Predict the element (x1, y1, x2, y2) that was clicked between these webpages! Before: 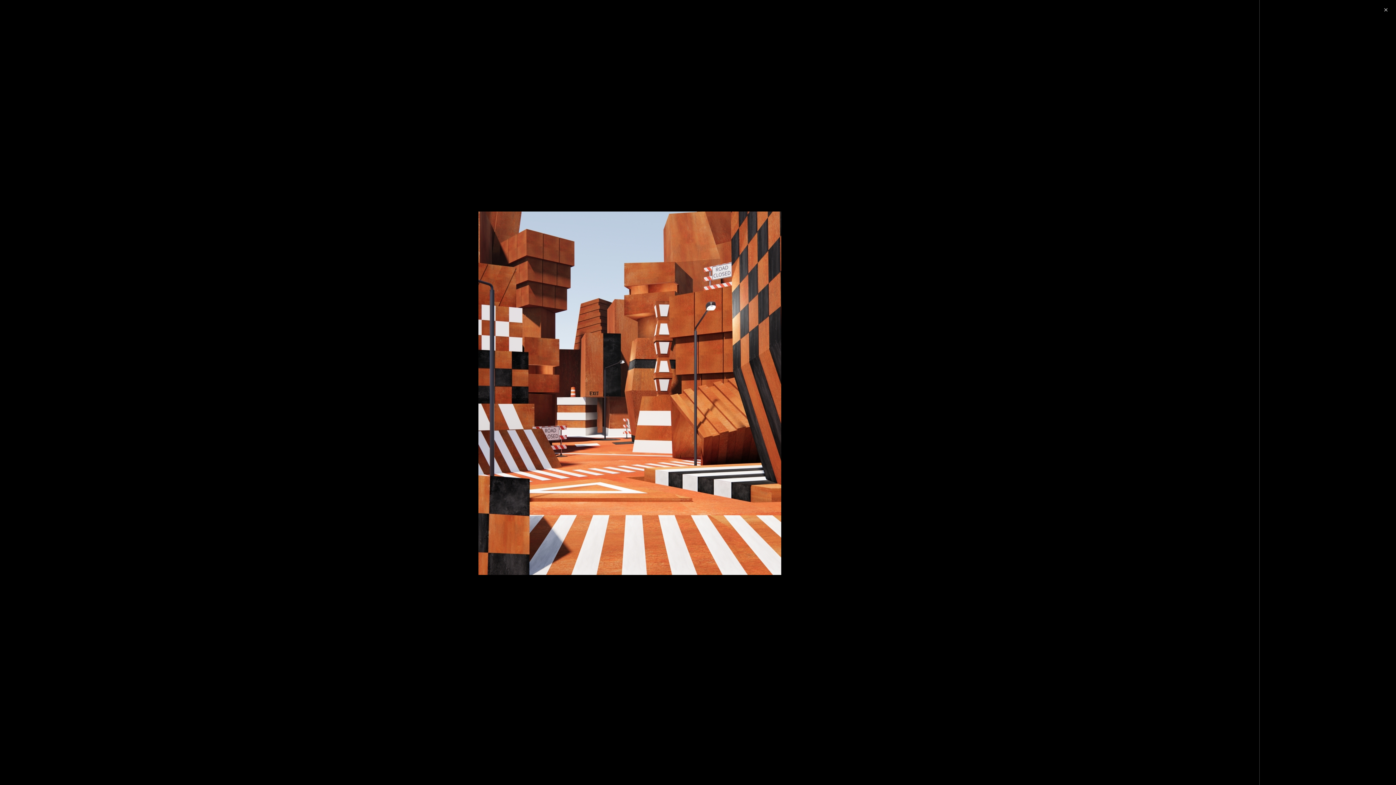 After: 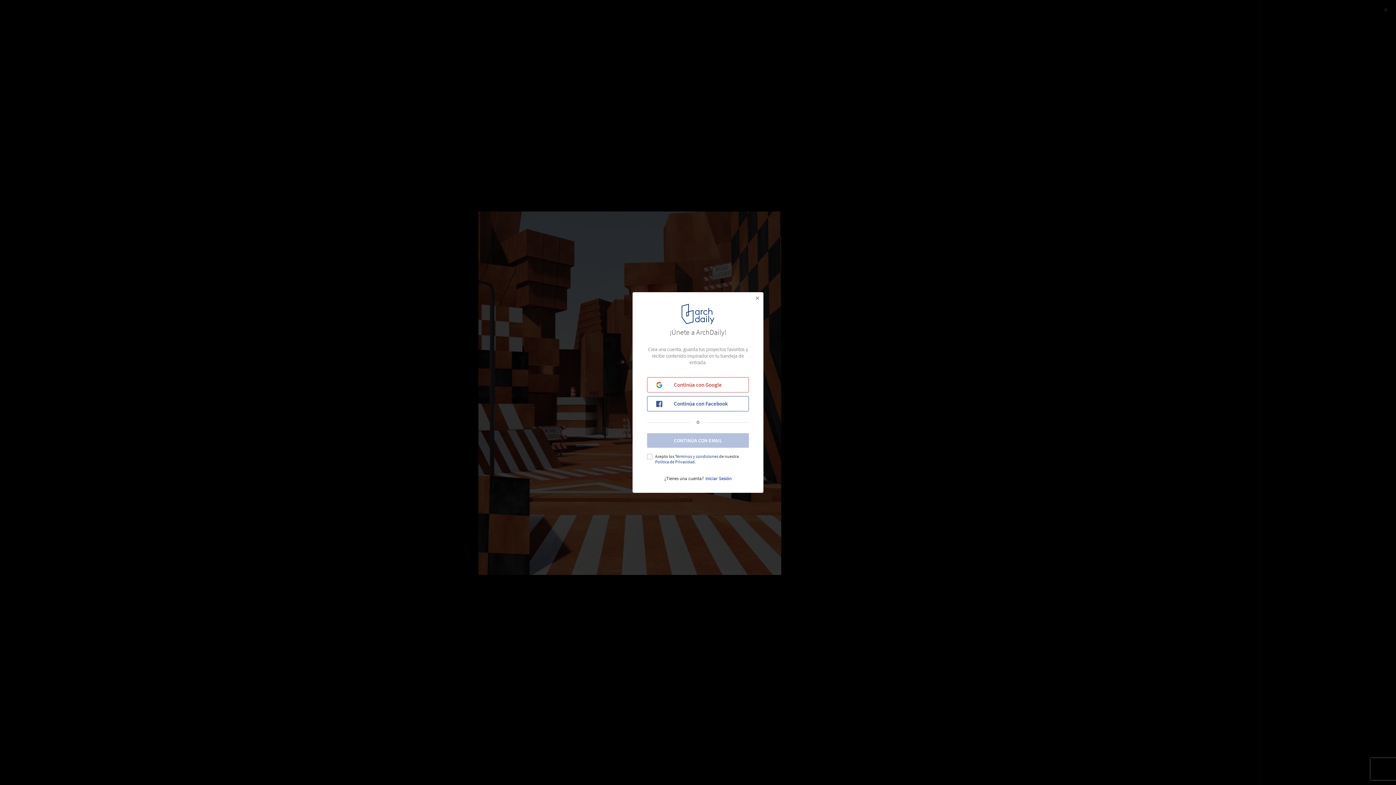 Action: label: Guardar imagen bbox: (1192, 7, 1253, 18)